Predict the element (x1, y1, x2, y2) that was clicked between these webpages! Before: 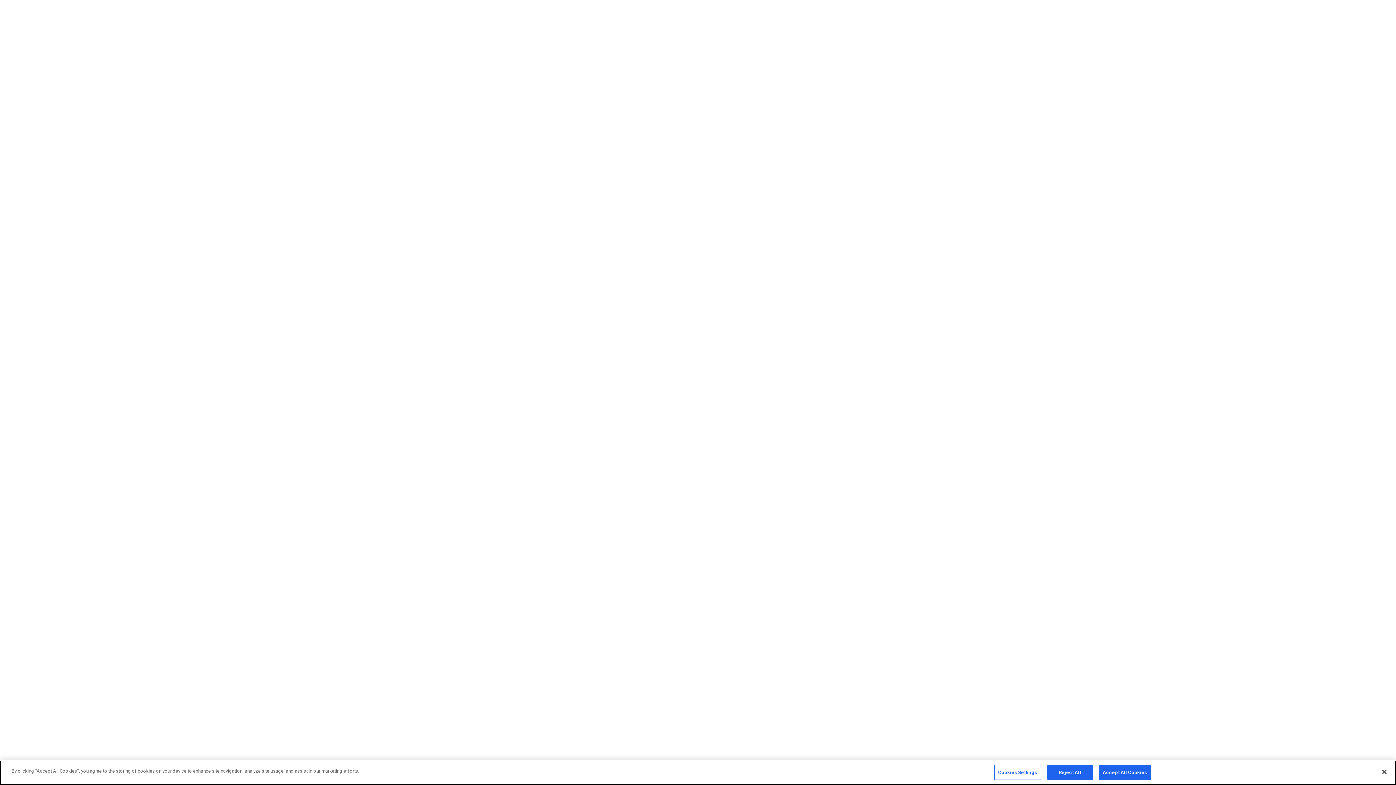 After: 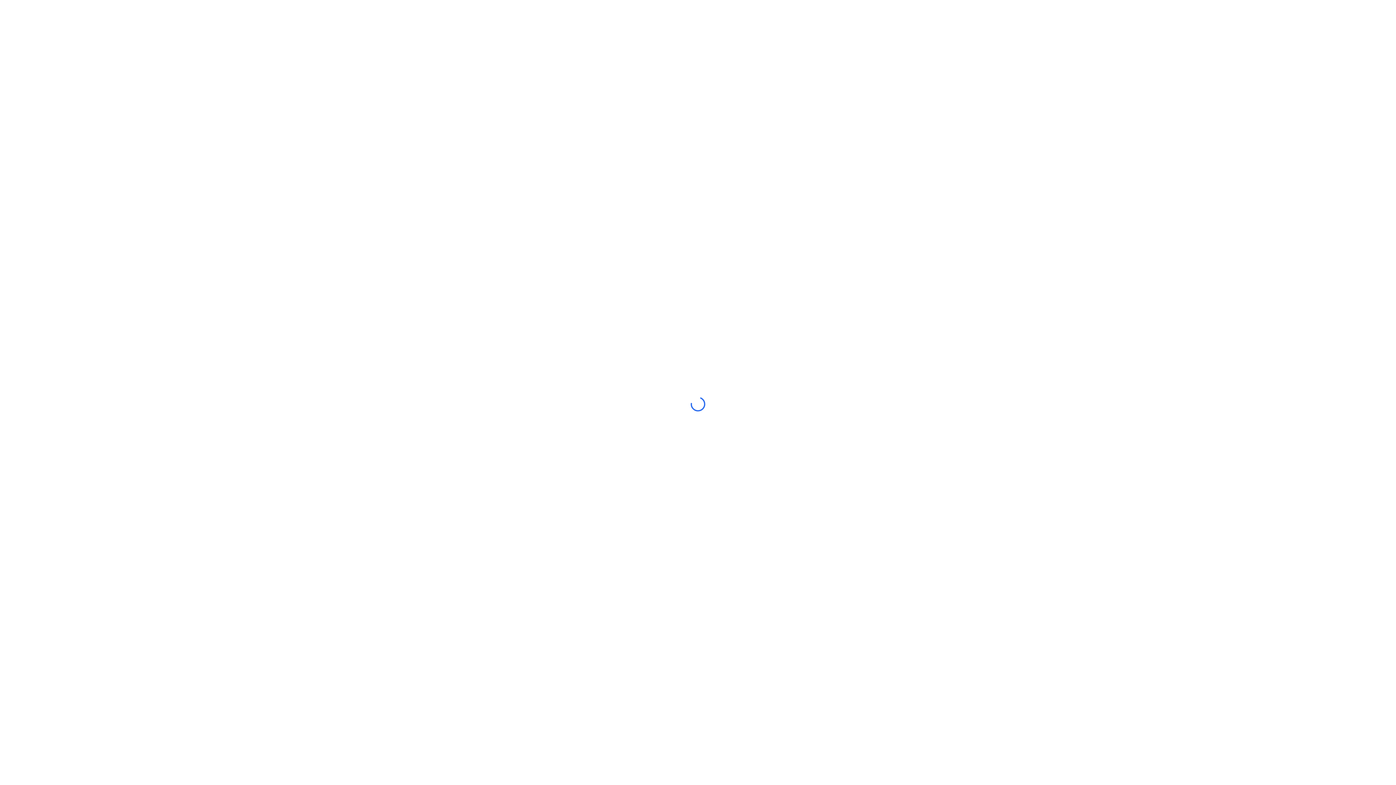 Action: label: Accept All Cookies bbox: (1099, 765, 1151, 780)